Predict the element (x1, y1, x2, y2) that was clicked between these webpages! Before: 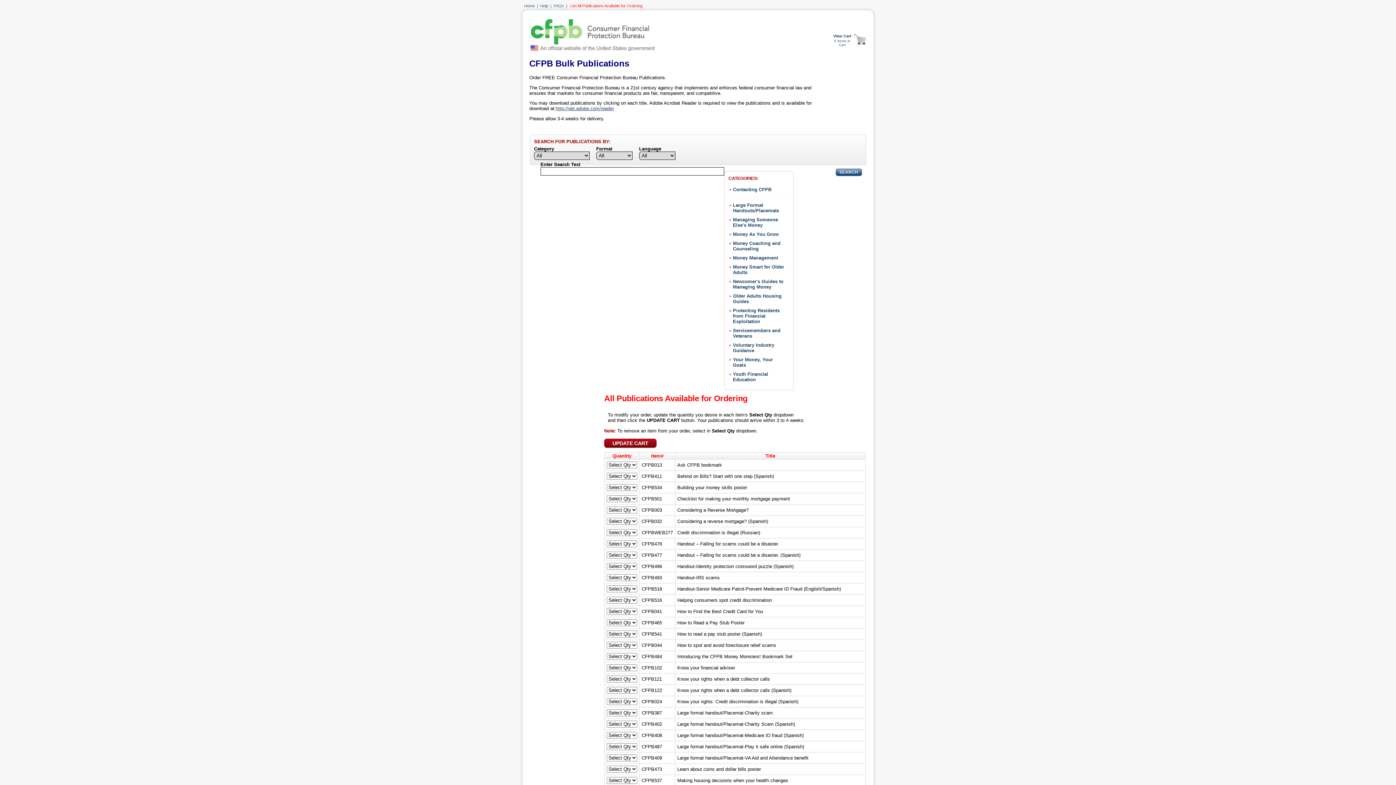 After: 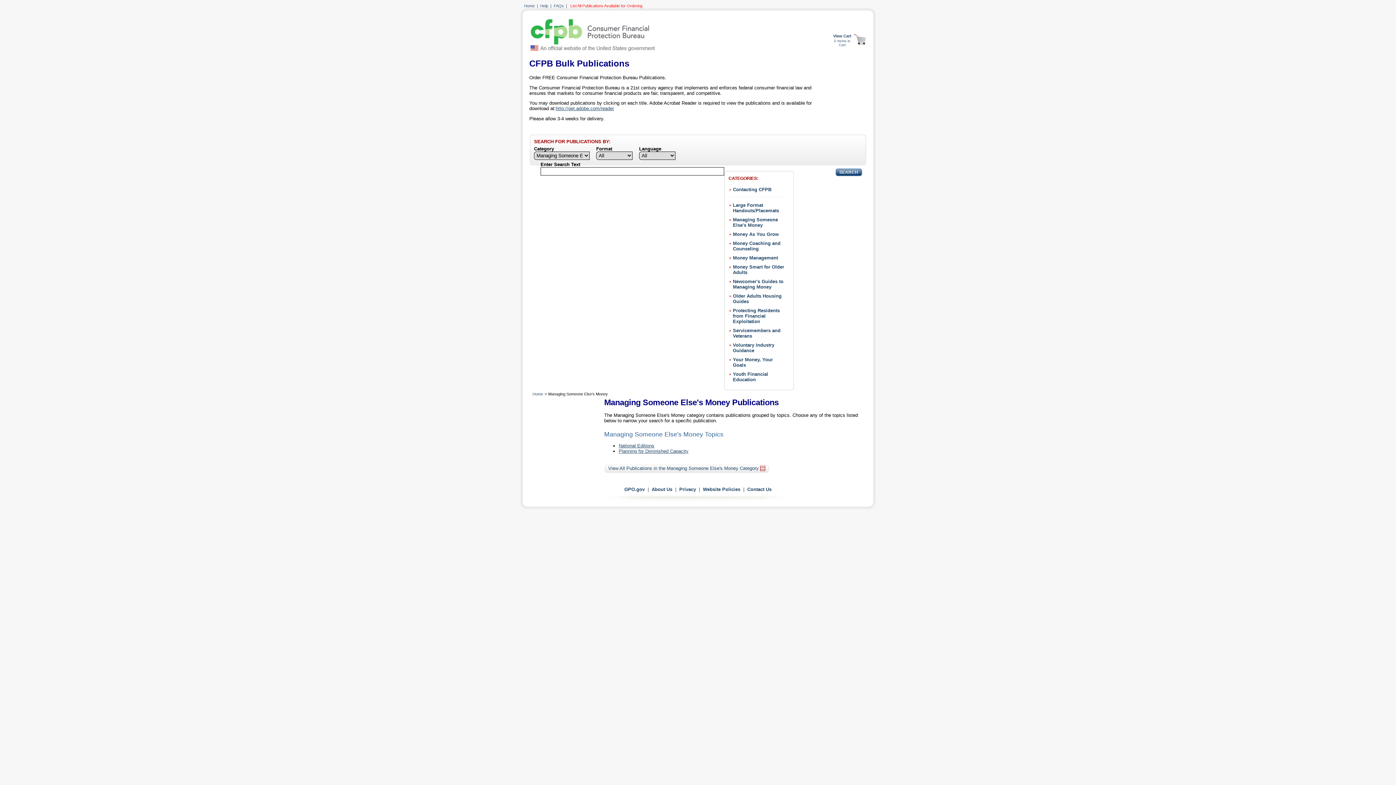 Action: bbox: (733, 217, 778, 228) label: Managing Someone Else's Money